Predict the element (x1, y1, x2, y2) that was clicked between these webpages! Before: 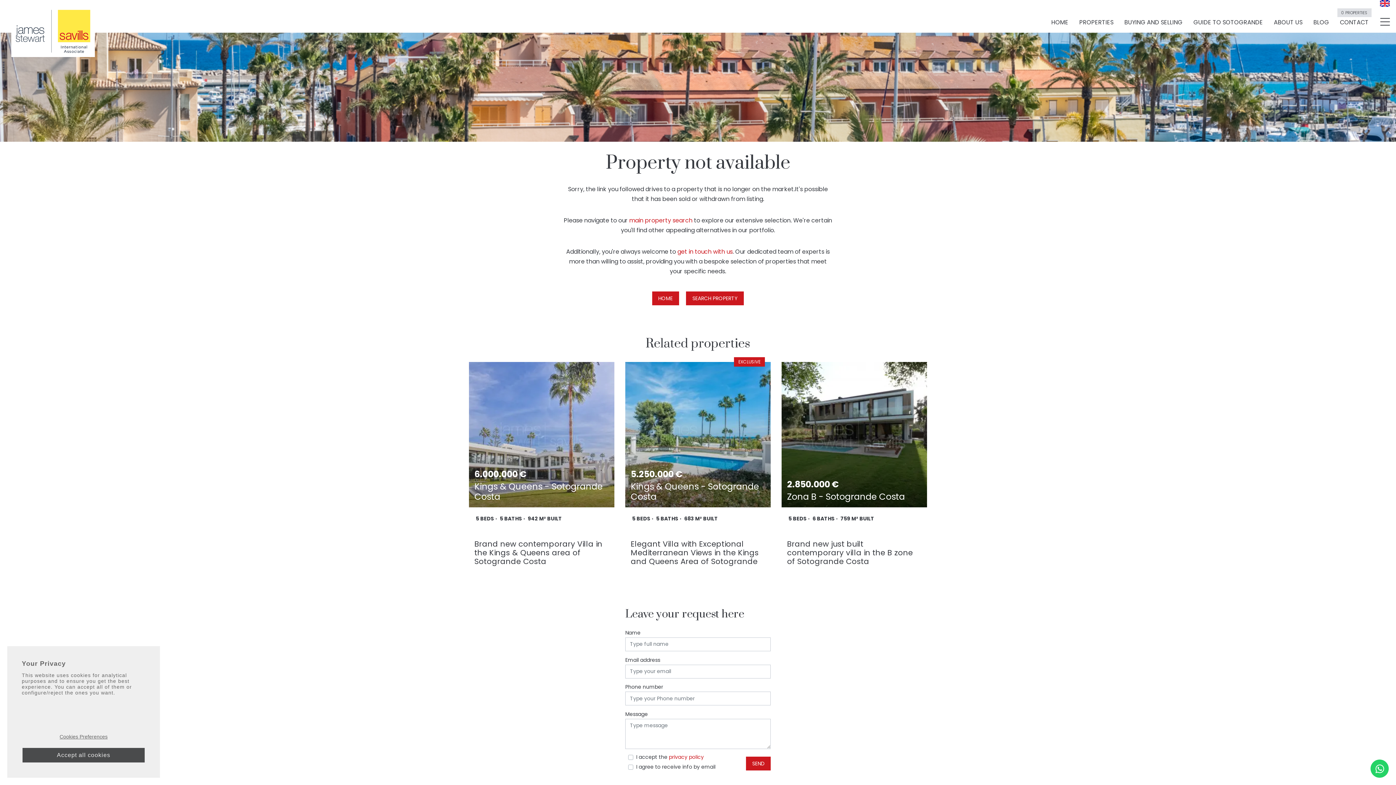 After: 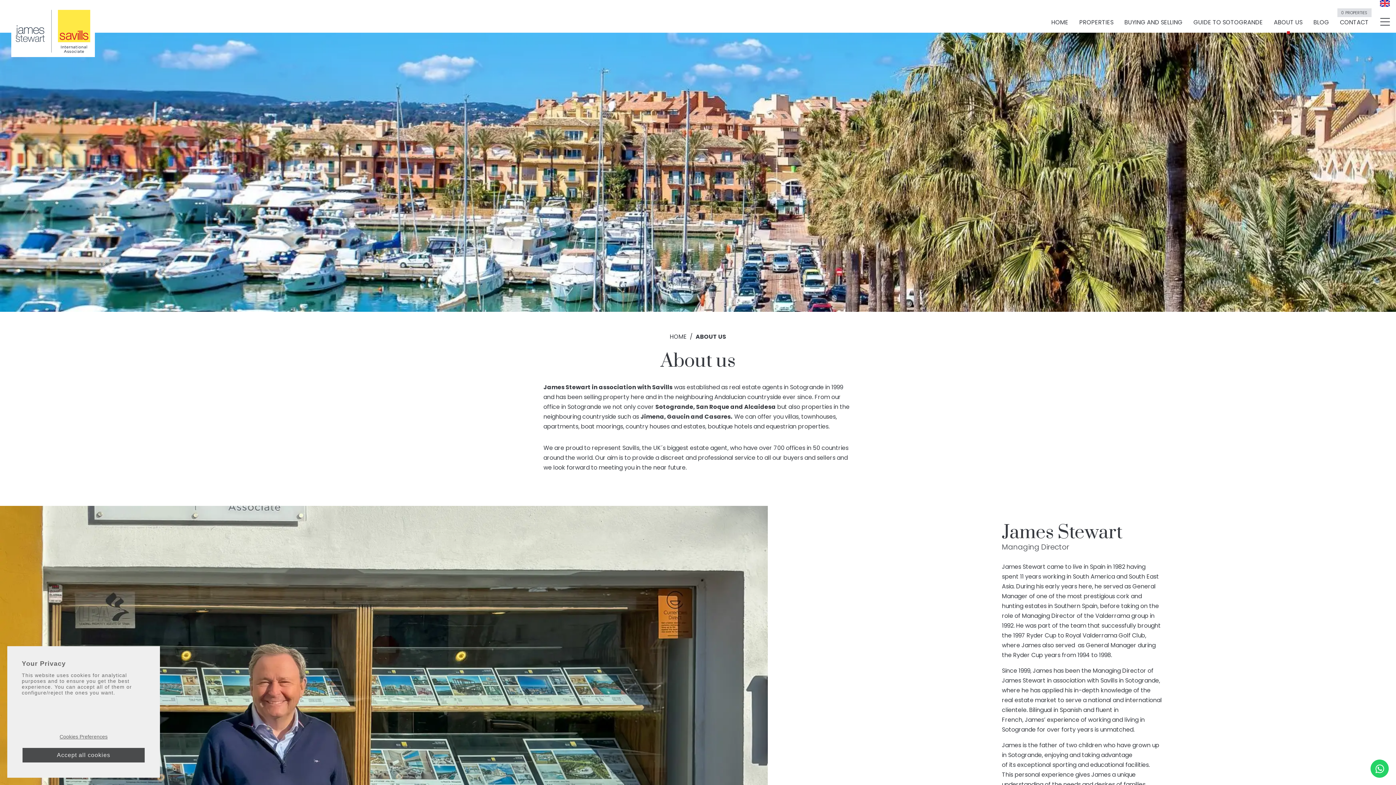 Action: bbox: (1268, 12, 1308, 32) label: ABOUT US